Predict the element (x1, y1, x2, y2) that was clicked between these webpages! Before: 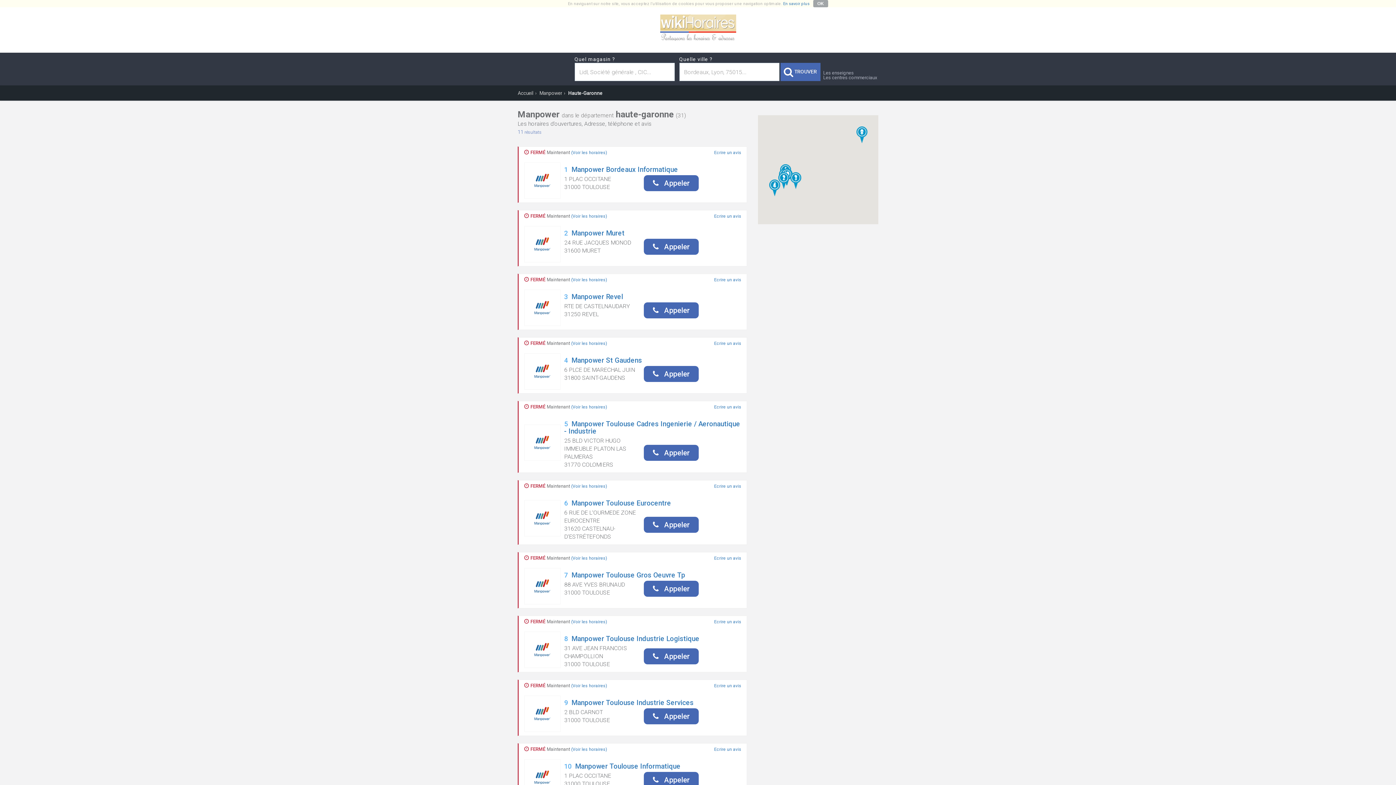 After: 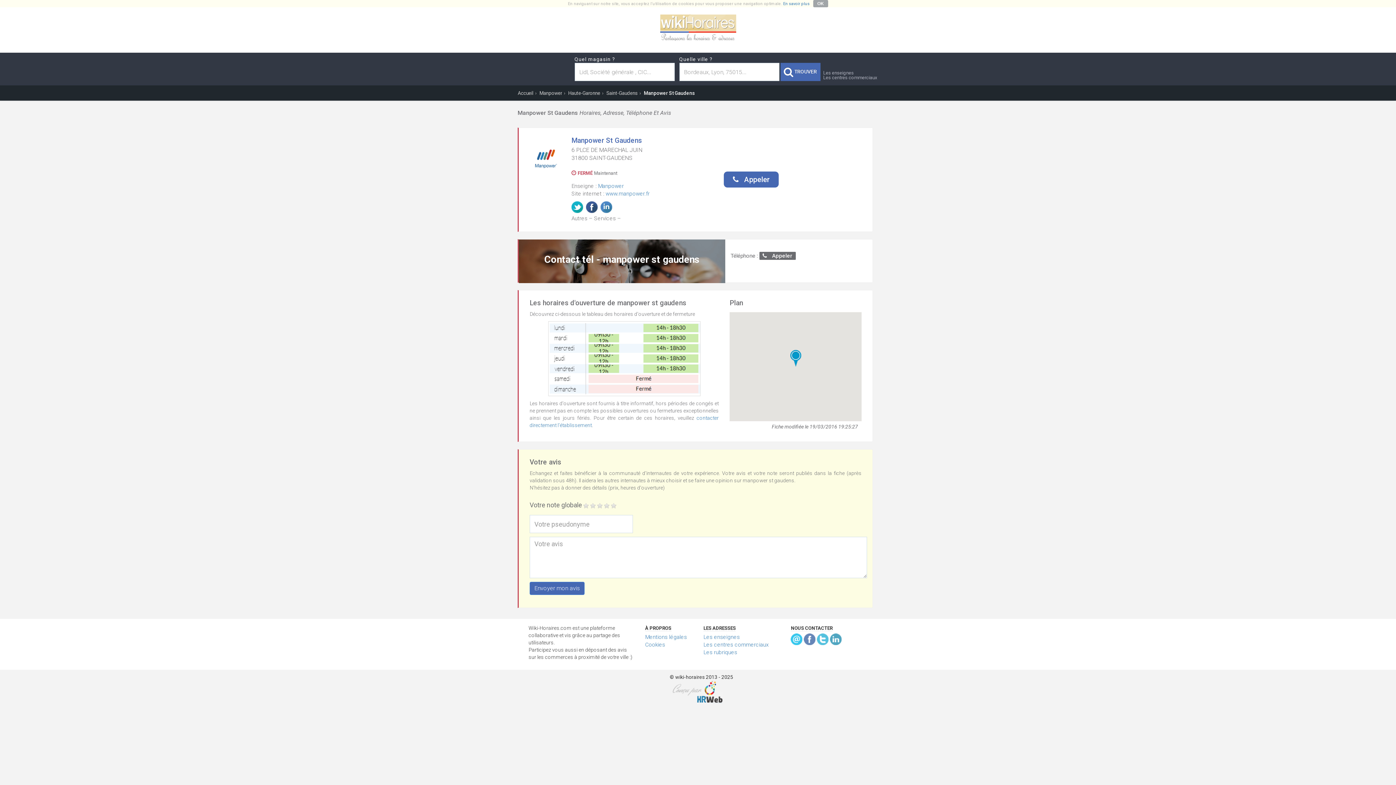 Action: bbox: (571, 341, 607, 346) label: (Voir les horaires)